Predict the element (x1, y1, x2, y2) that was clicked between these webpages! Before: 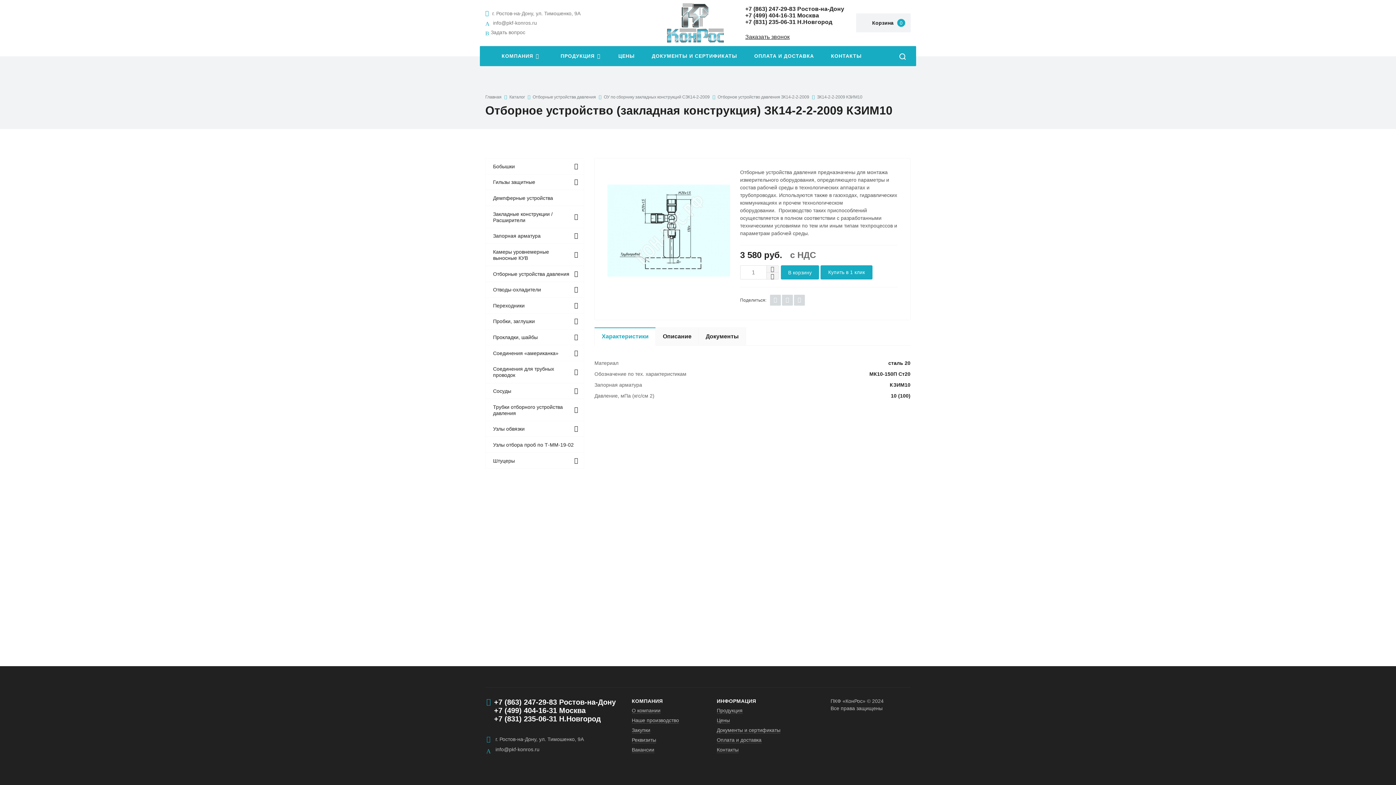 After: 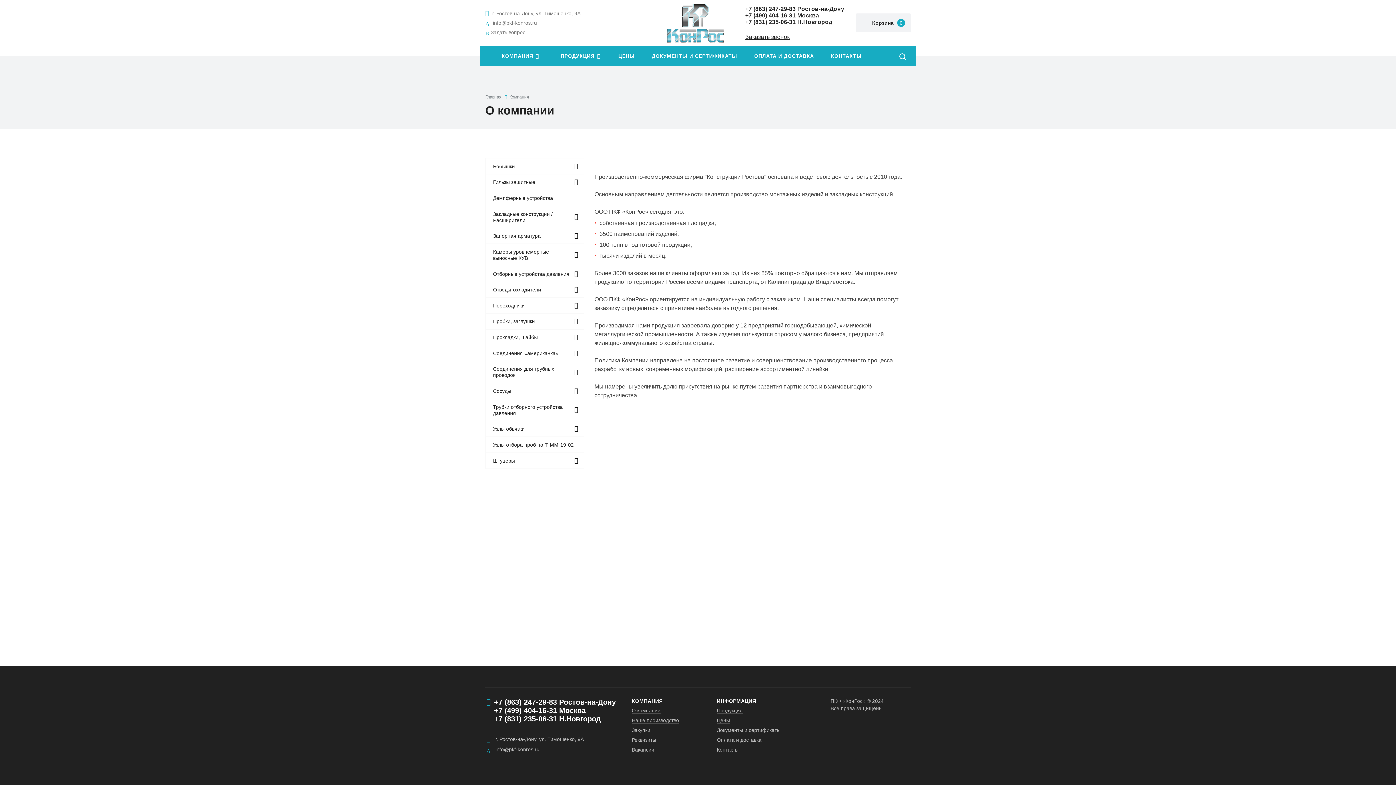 Action: bbox: (490, 46, 547, 66) label: КОМПАНИЯ